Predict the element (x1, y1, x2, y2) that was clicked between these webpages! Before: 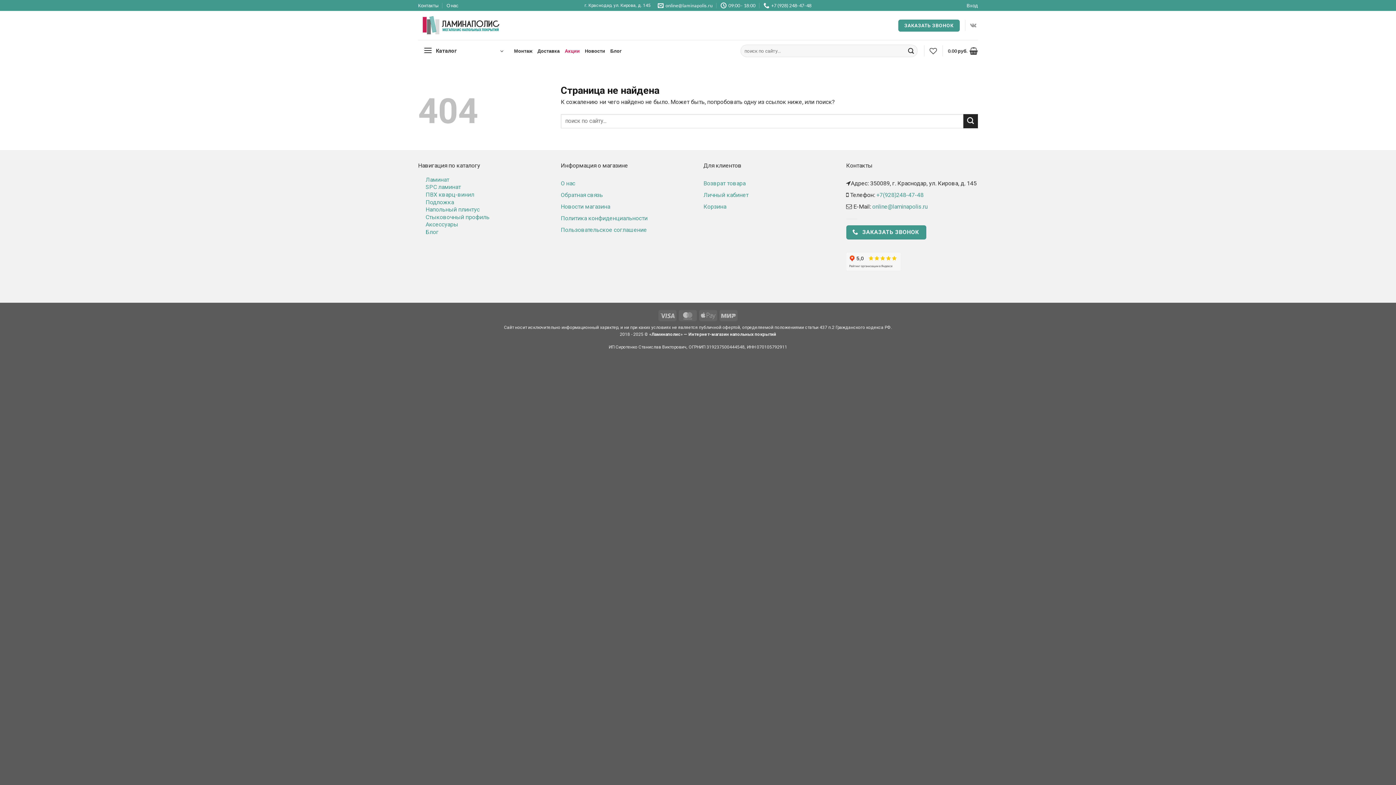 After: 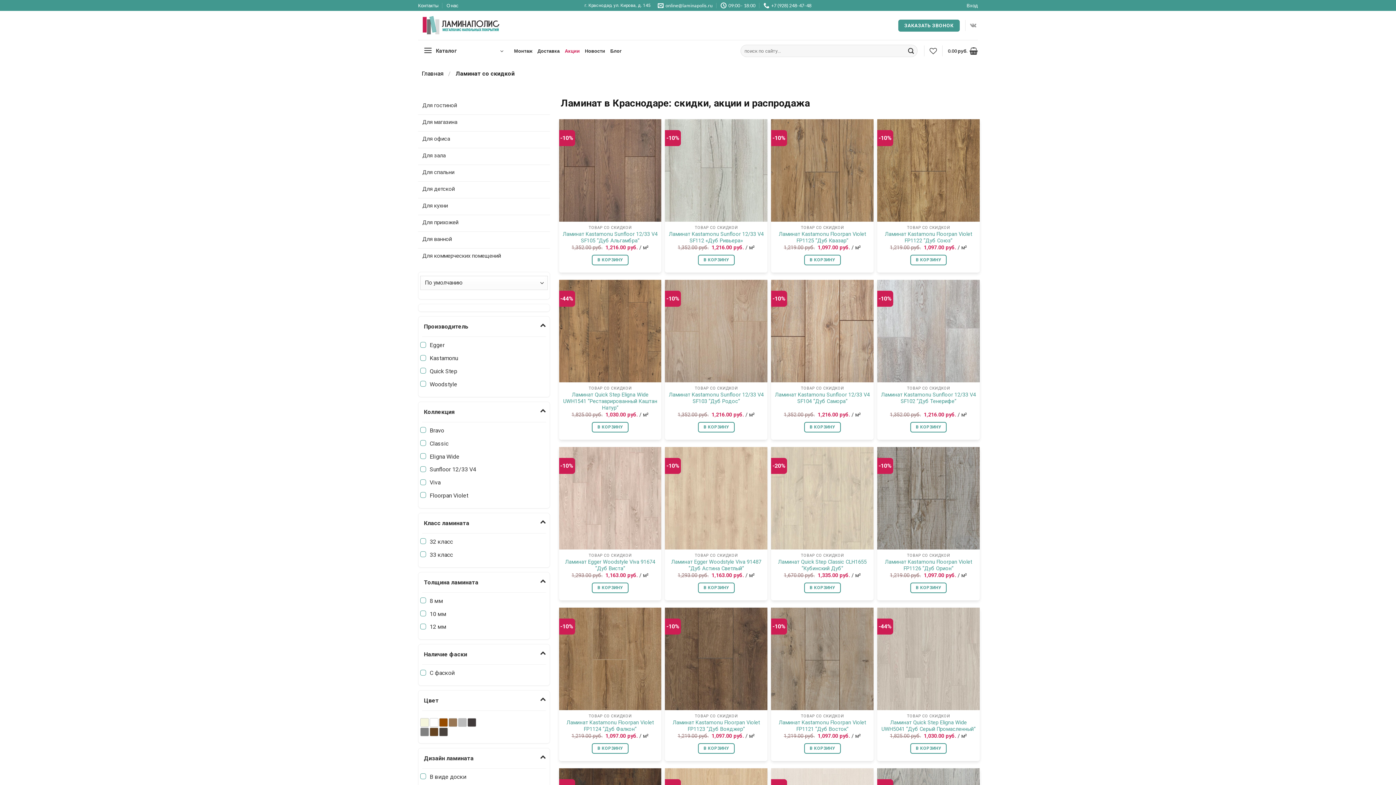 Action: bbox: (564, 44, 579, 57) label: Акции